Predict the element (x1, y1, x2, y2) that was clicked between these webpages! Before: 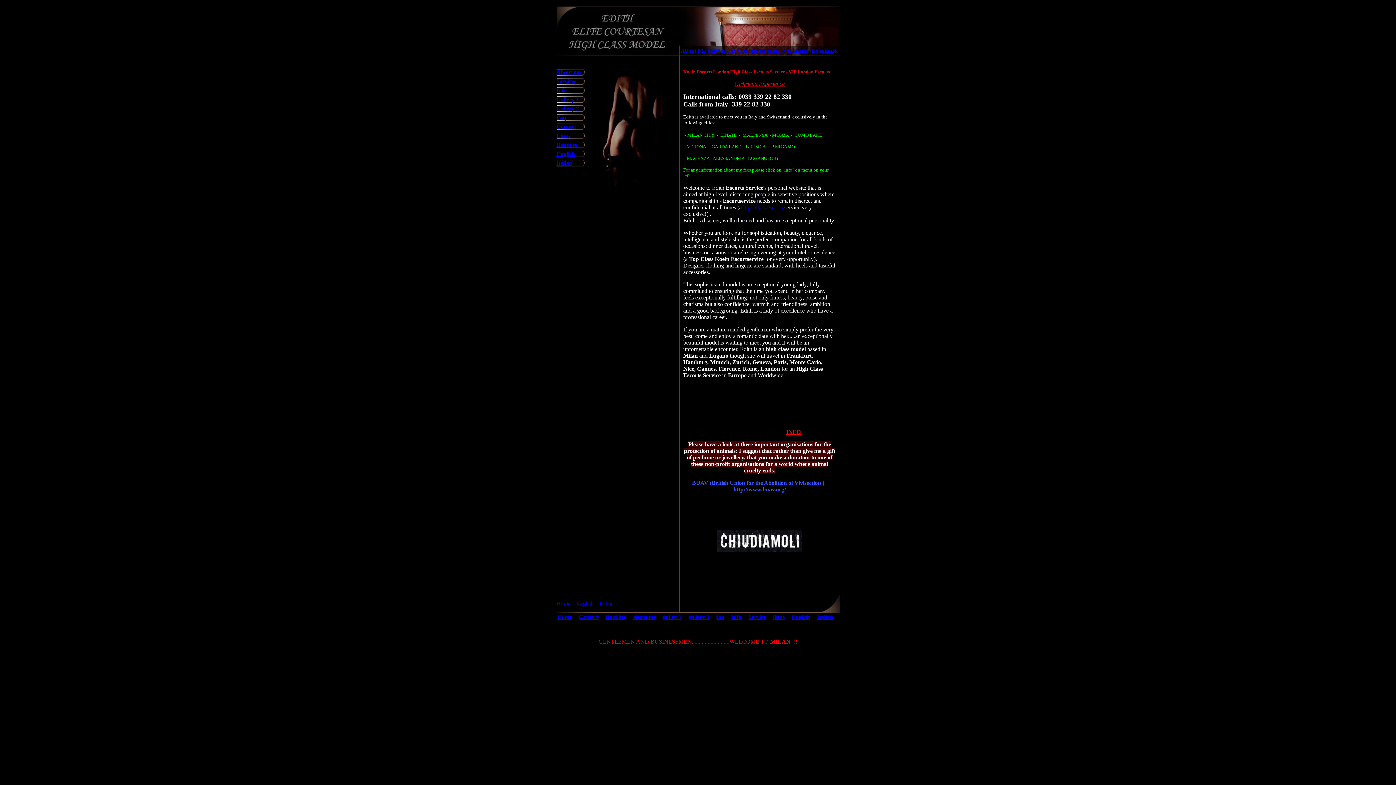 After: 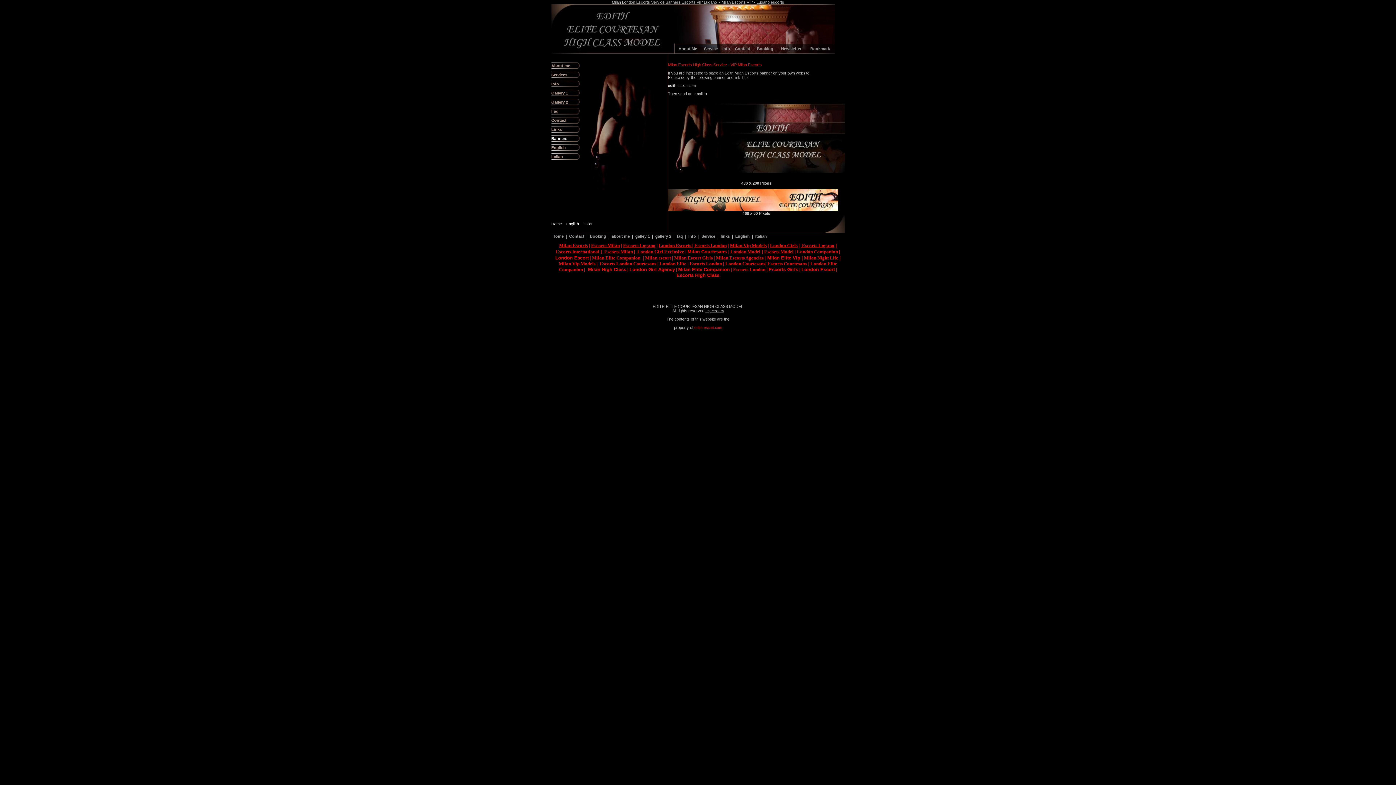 Action: bbox: (556, 141, 577, 148) label: Banners